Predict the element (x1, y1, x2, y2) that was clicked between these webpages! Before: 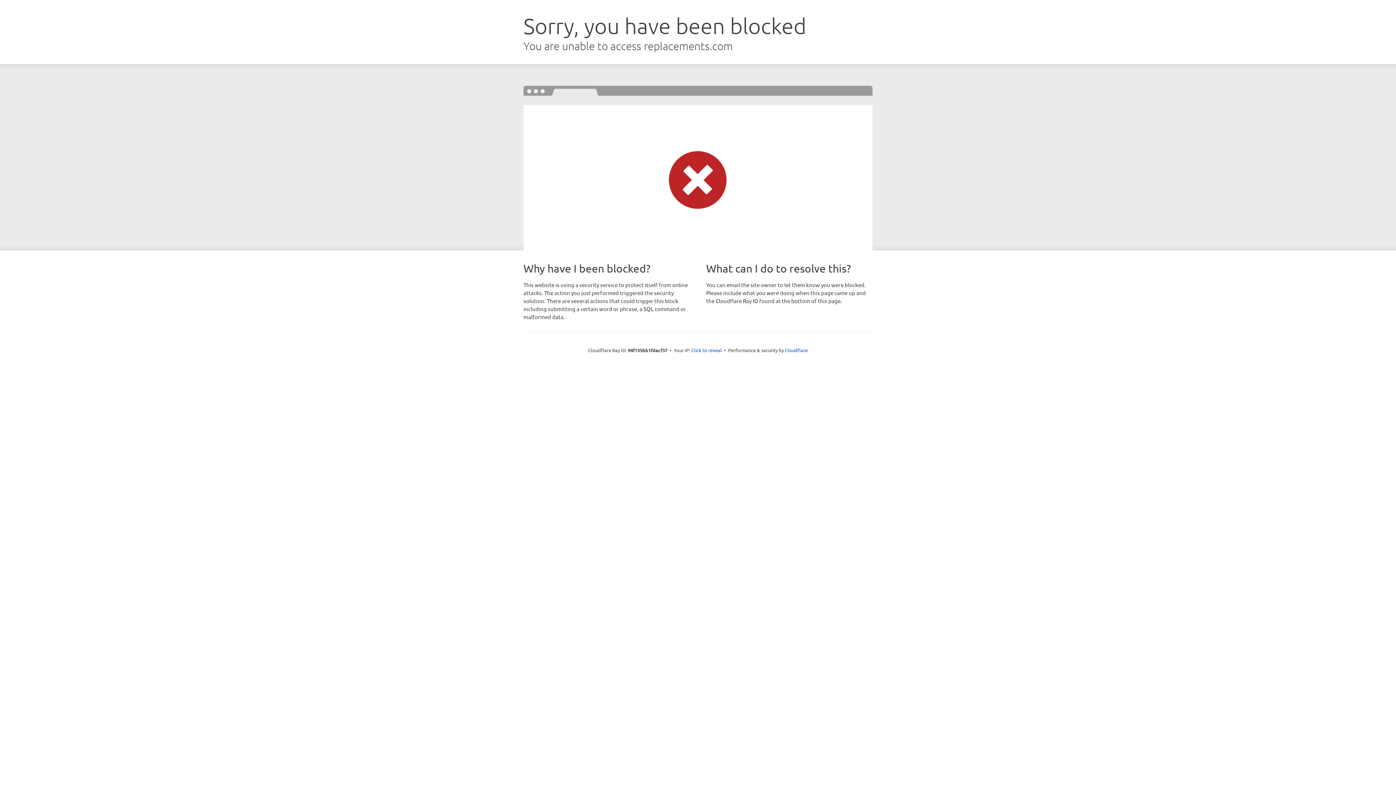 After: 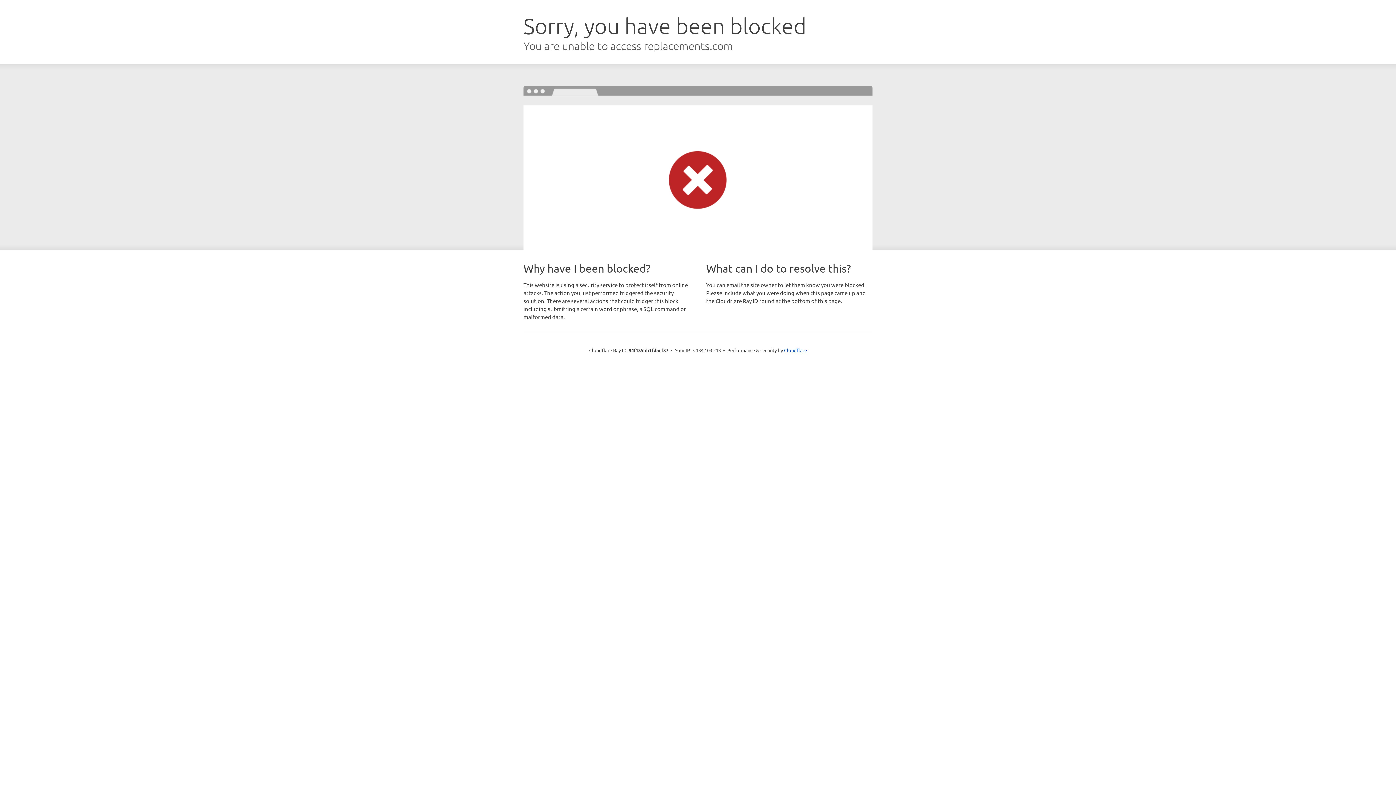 Action: bbox: (691, 346, 722, 353) label: Click to reveal